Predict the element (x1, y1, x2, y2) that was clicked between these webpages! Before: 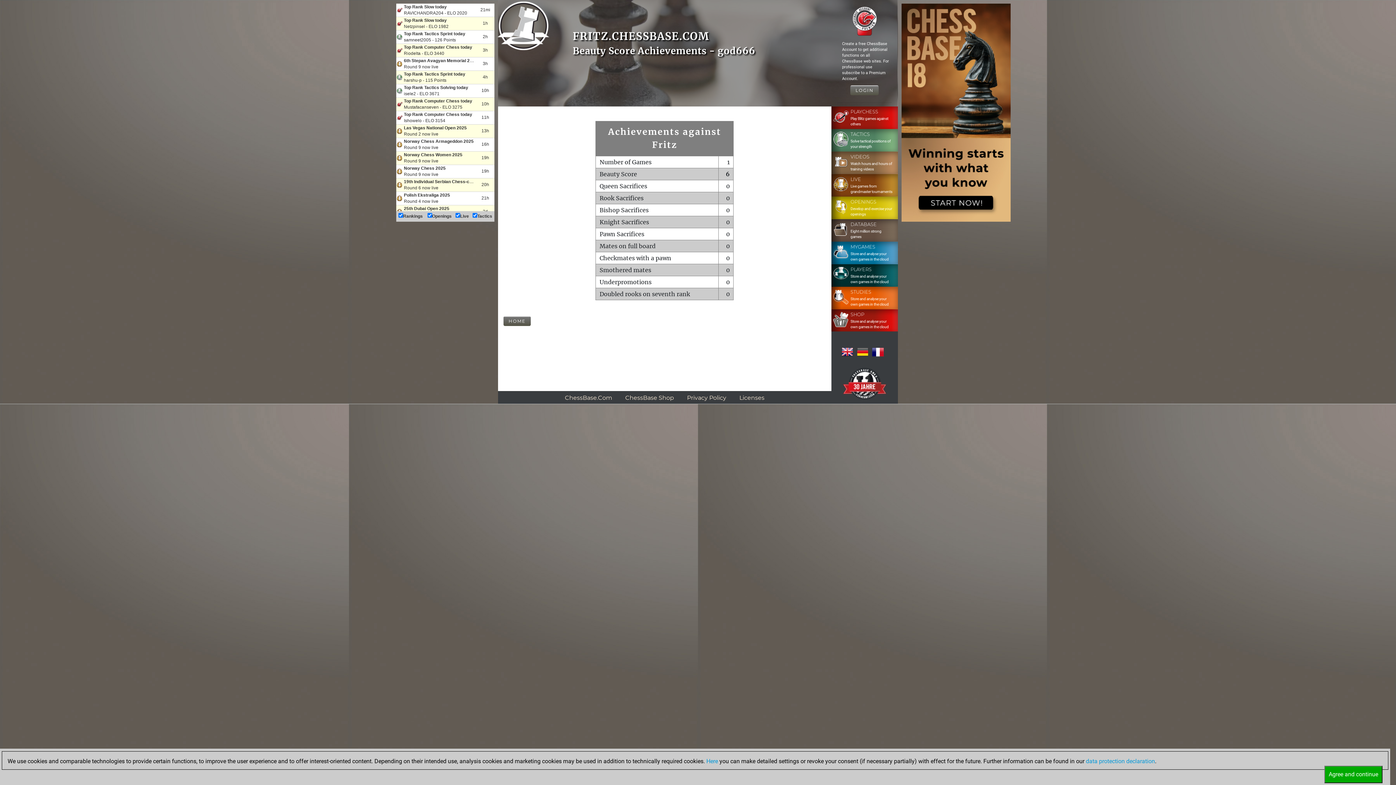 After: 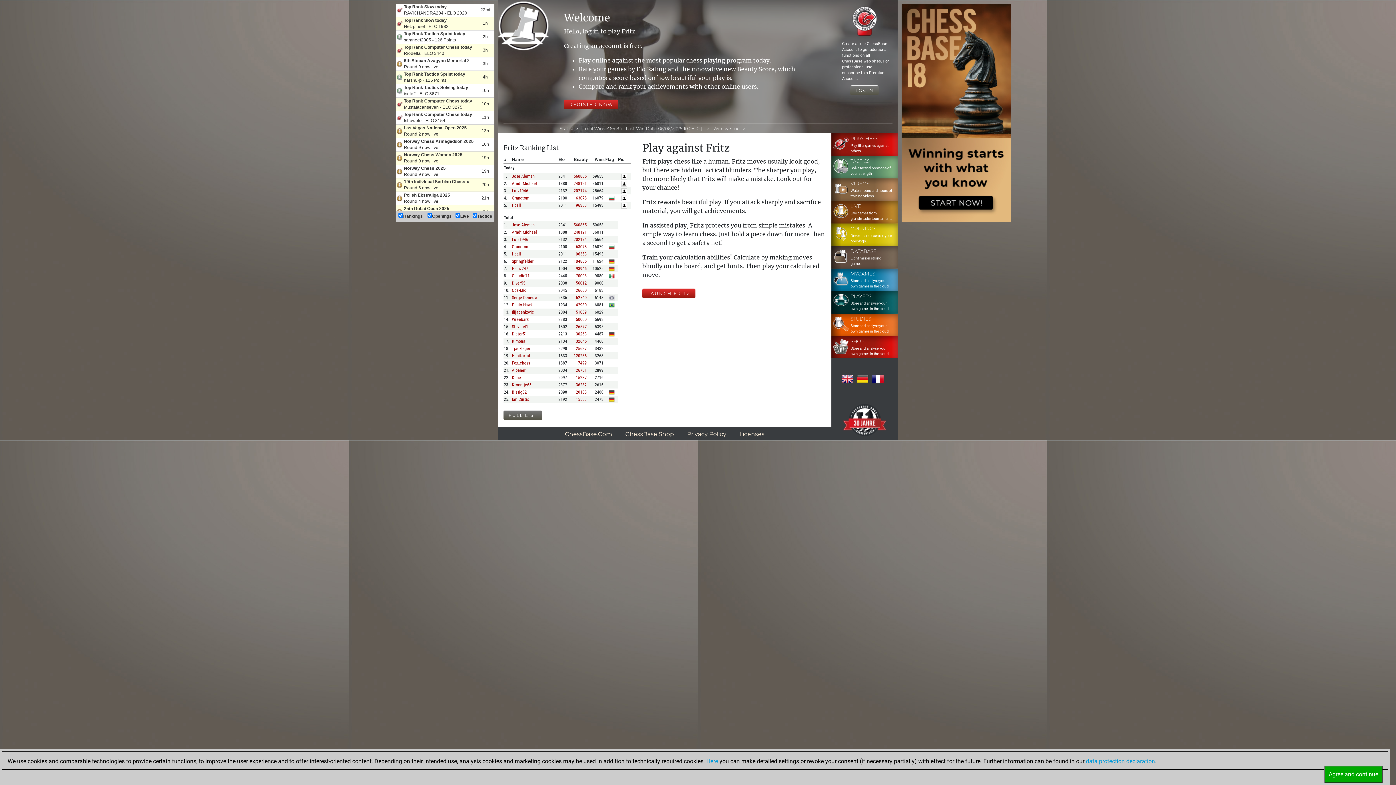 Action: label: HOME bbox: (503, 316, 530, 326)